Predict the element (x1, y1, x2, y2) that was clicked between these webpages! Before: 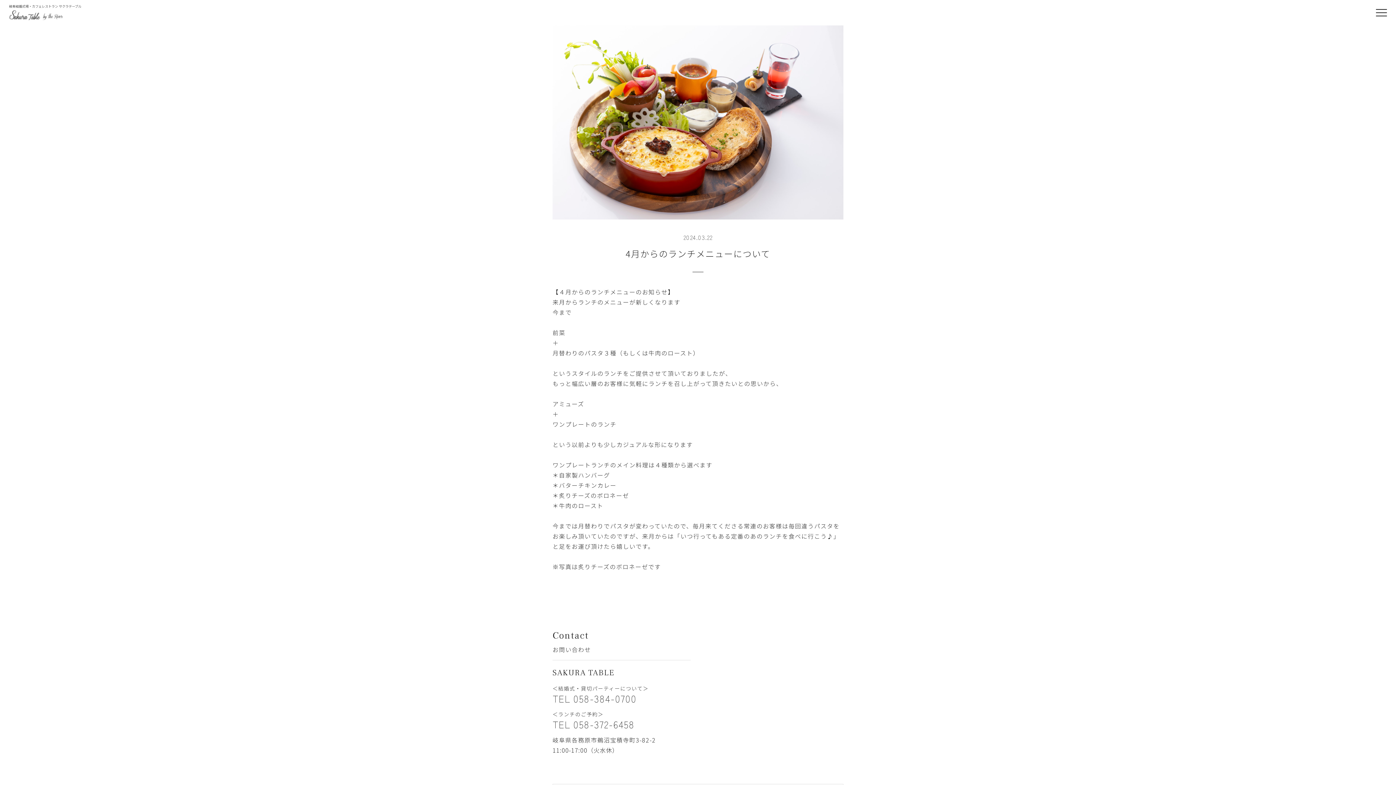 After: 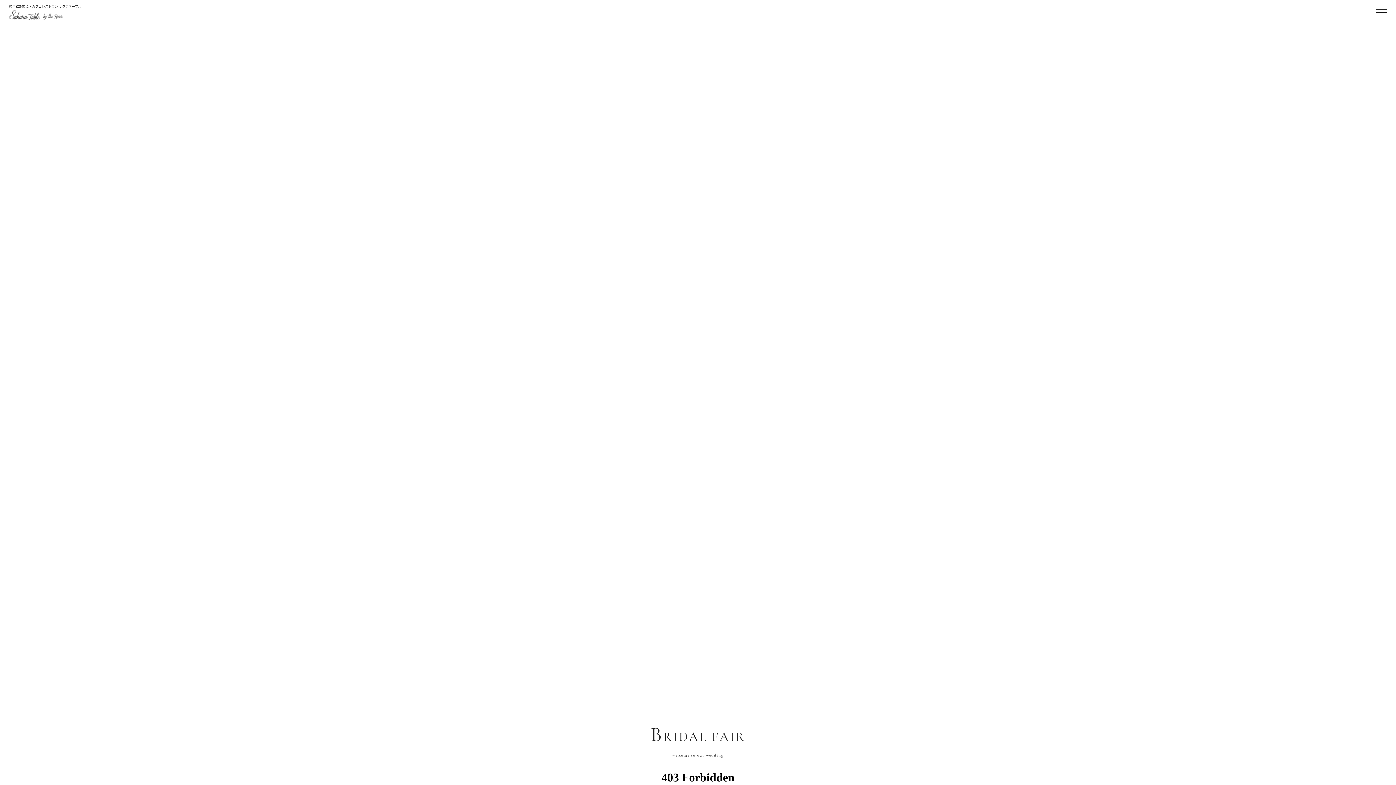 Action: bbox: (9, 10, 63, 18)